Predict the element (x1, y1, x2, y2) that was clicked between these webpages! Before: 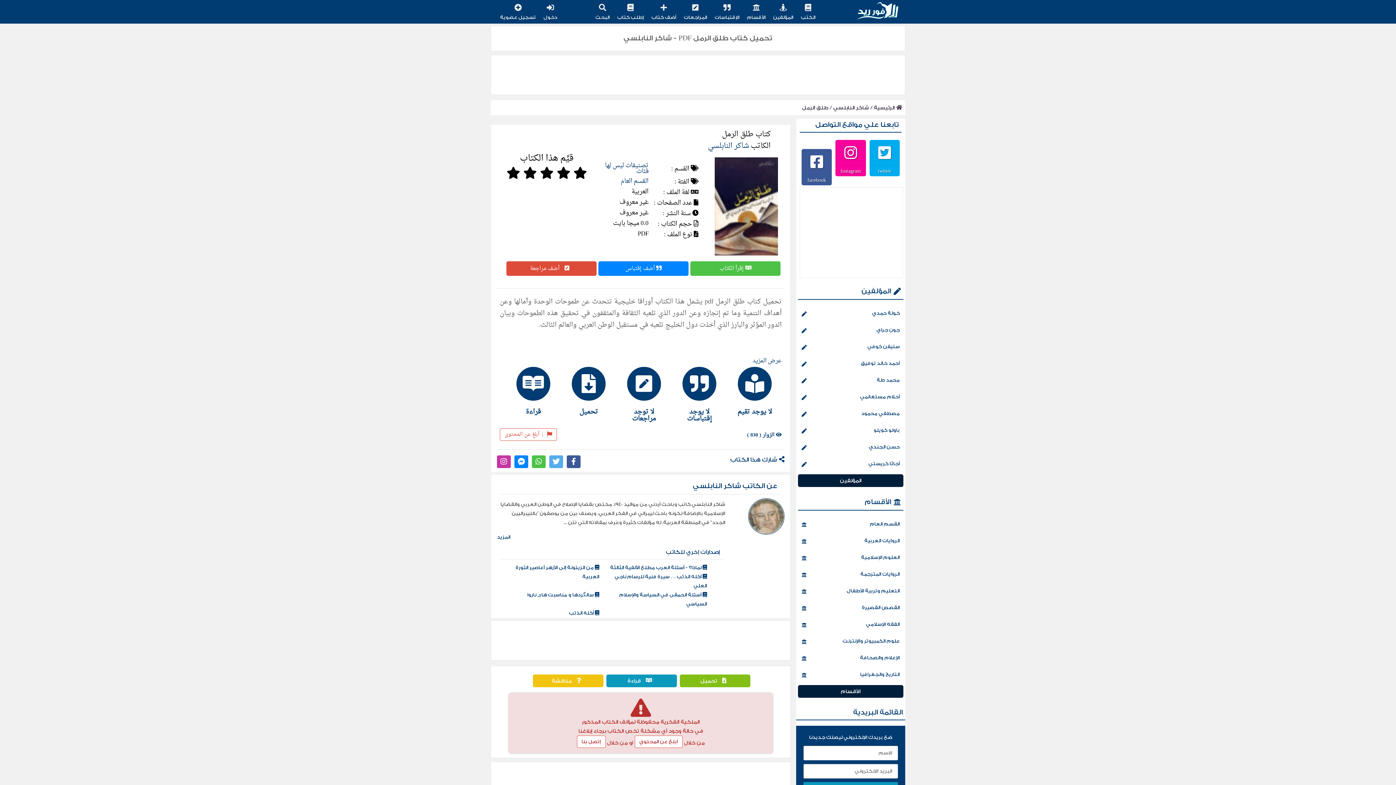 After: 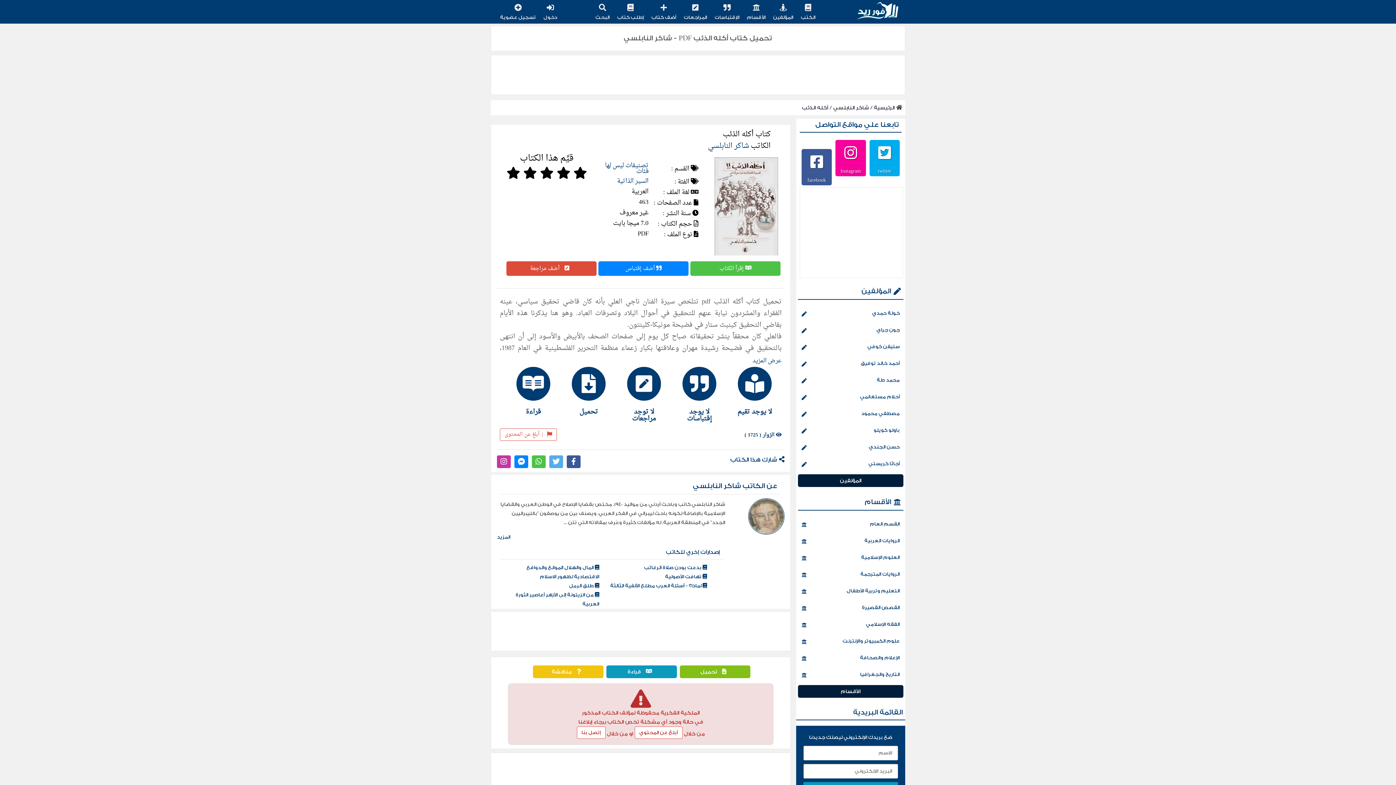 Action: label:  أكله الذئب bbox: (569, 609, 599, 616)